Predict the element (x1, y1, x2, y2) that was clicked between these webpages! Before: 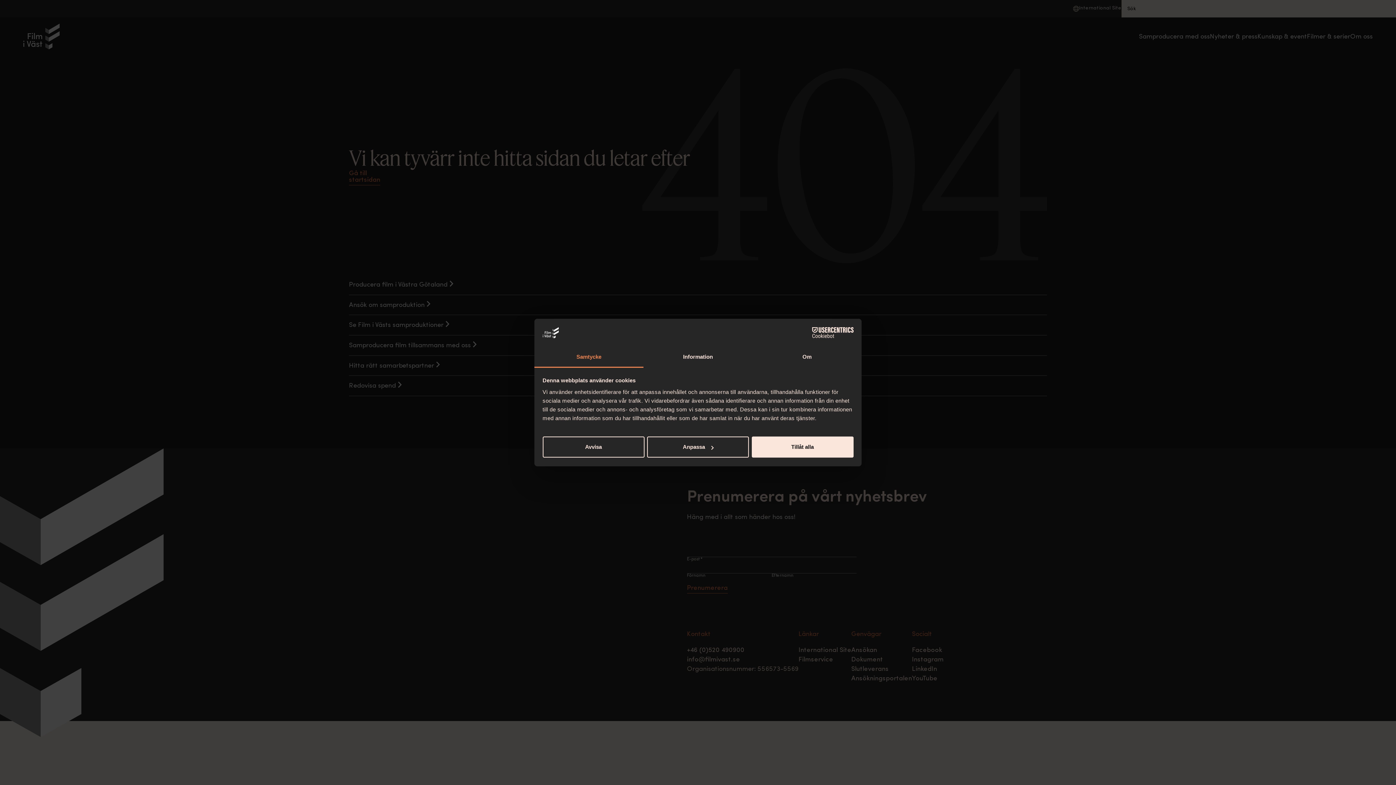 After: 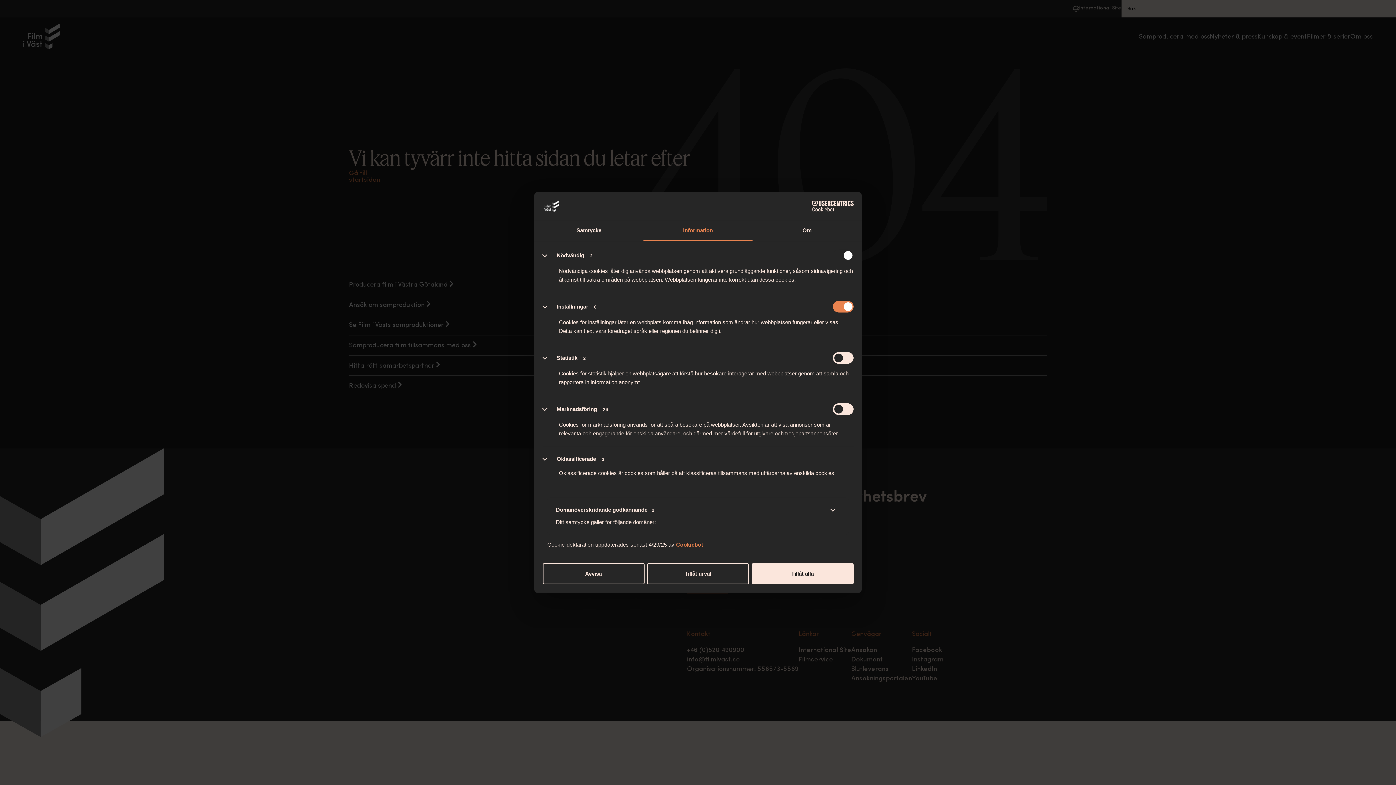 Action: label: Anpassa bbox: (647, 436, 749, 457)